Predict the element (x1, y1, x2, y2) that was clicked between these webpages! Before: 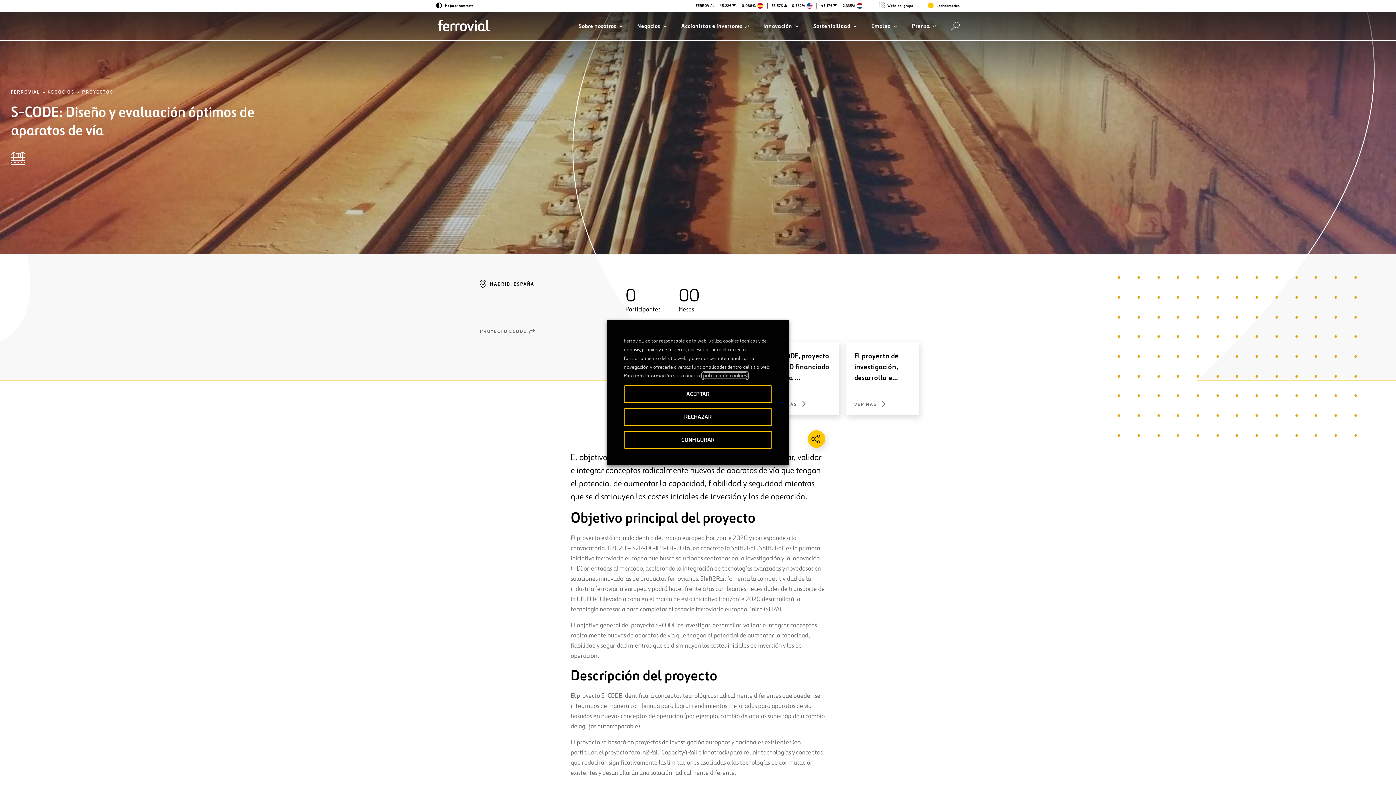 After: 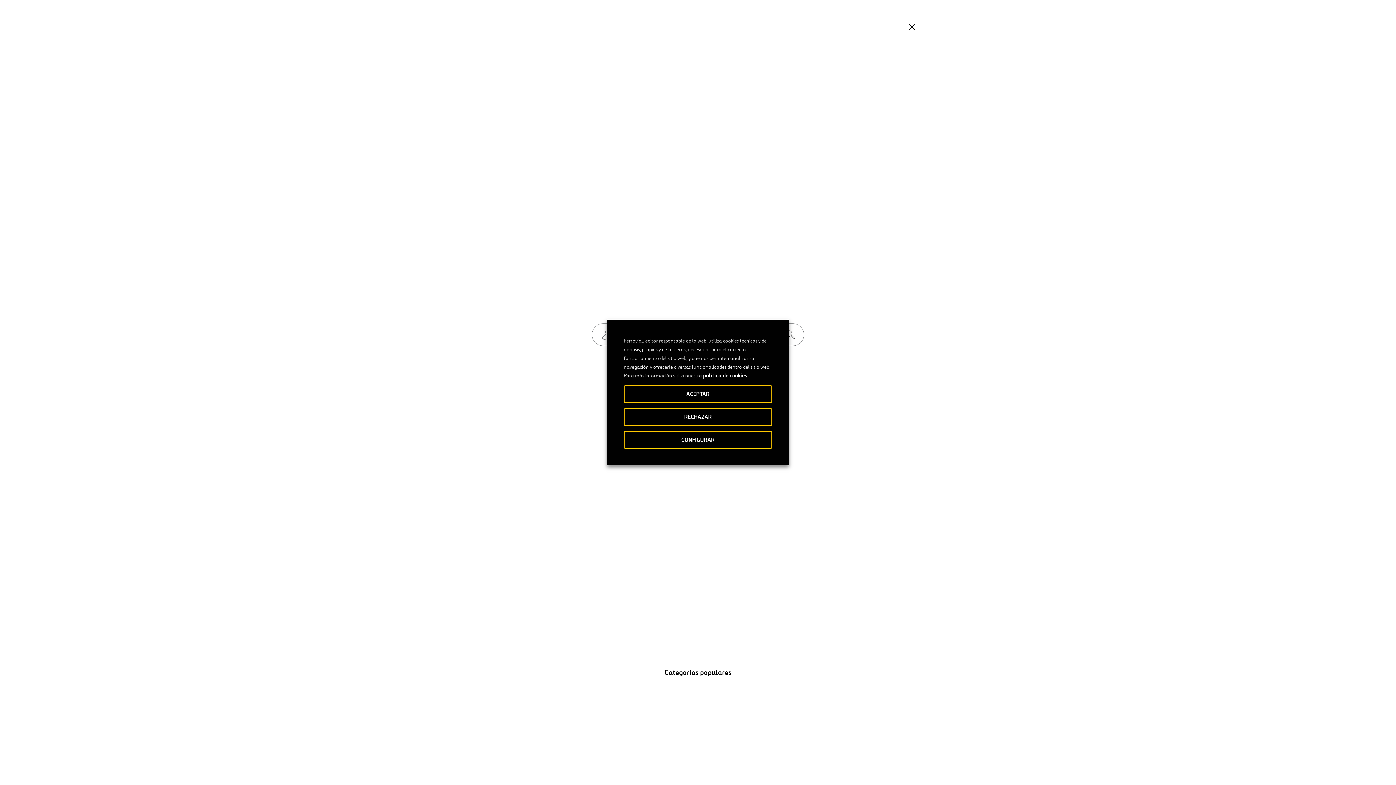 Action: bbox: (944, 18, 967, 34) label: Buscar